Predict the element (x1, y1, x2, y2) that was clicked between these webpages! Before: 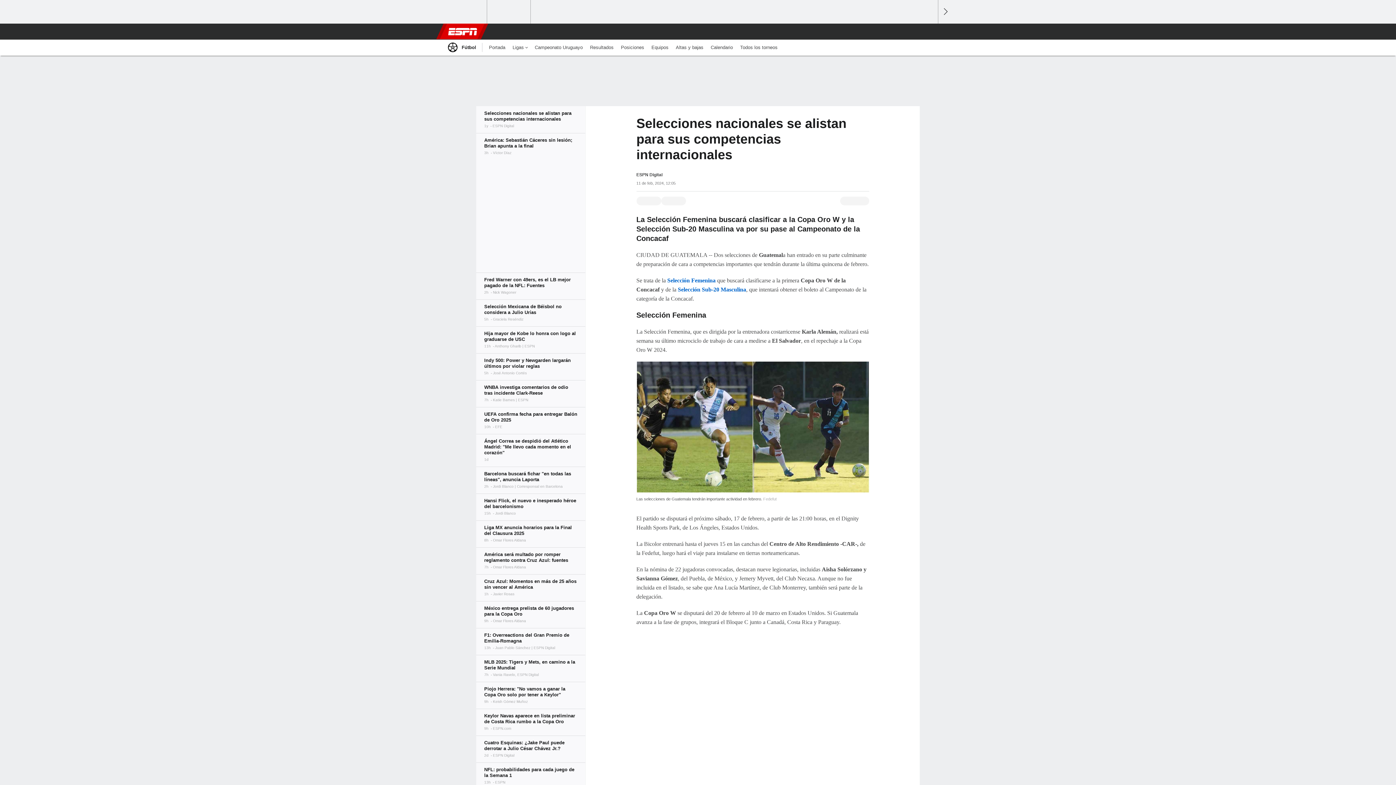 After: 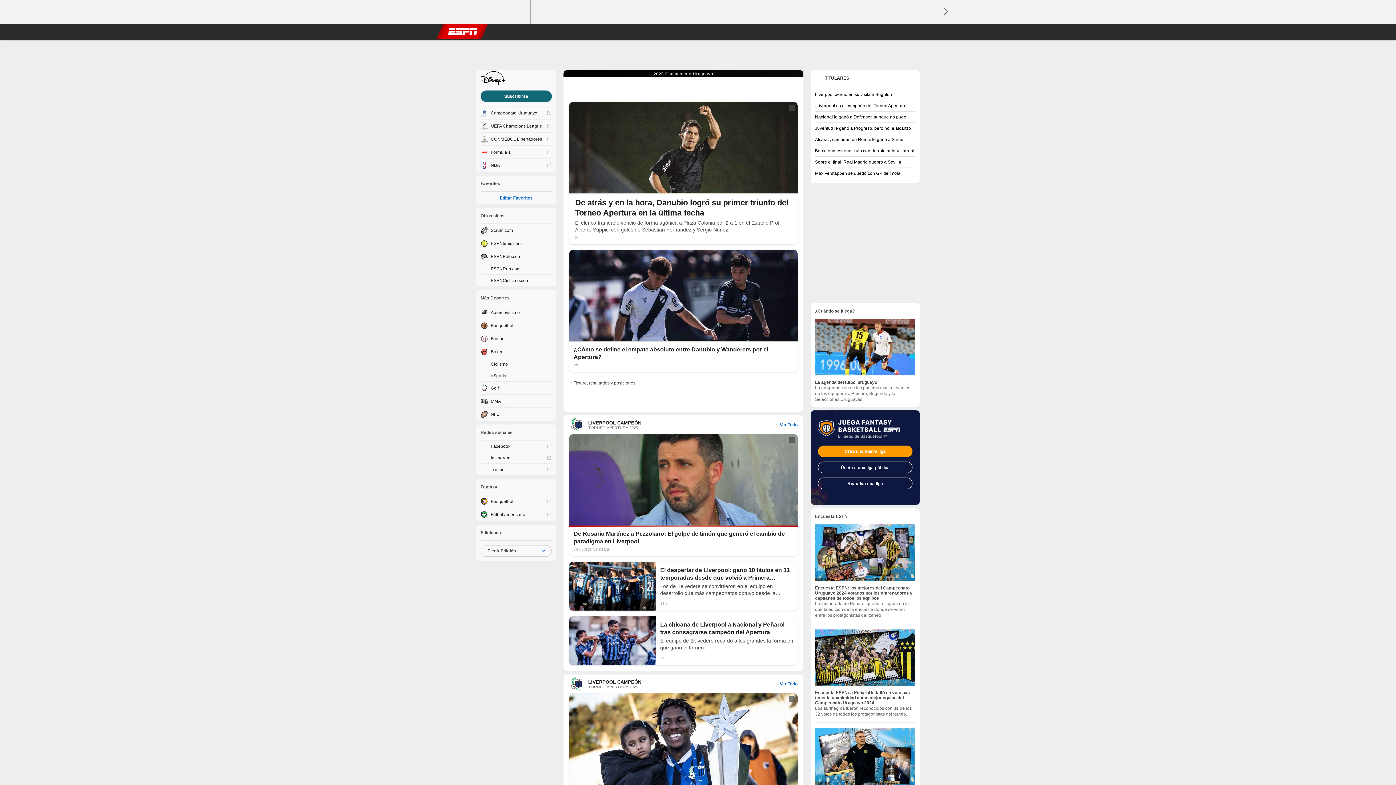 Action: bbox: (448, 23, 477, 39) label: ESPN